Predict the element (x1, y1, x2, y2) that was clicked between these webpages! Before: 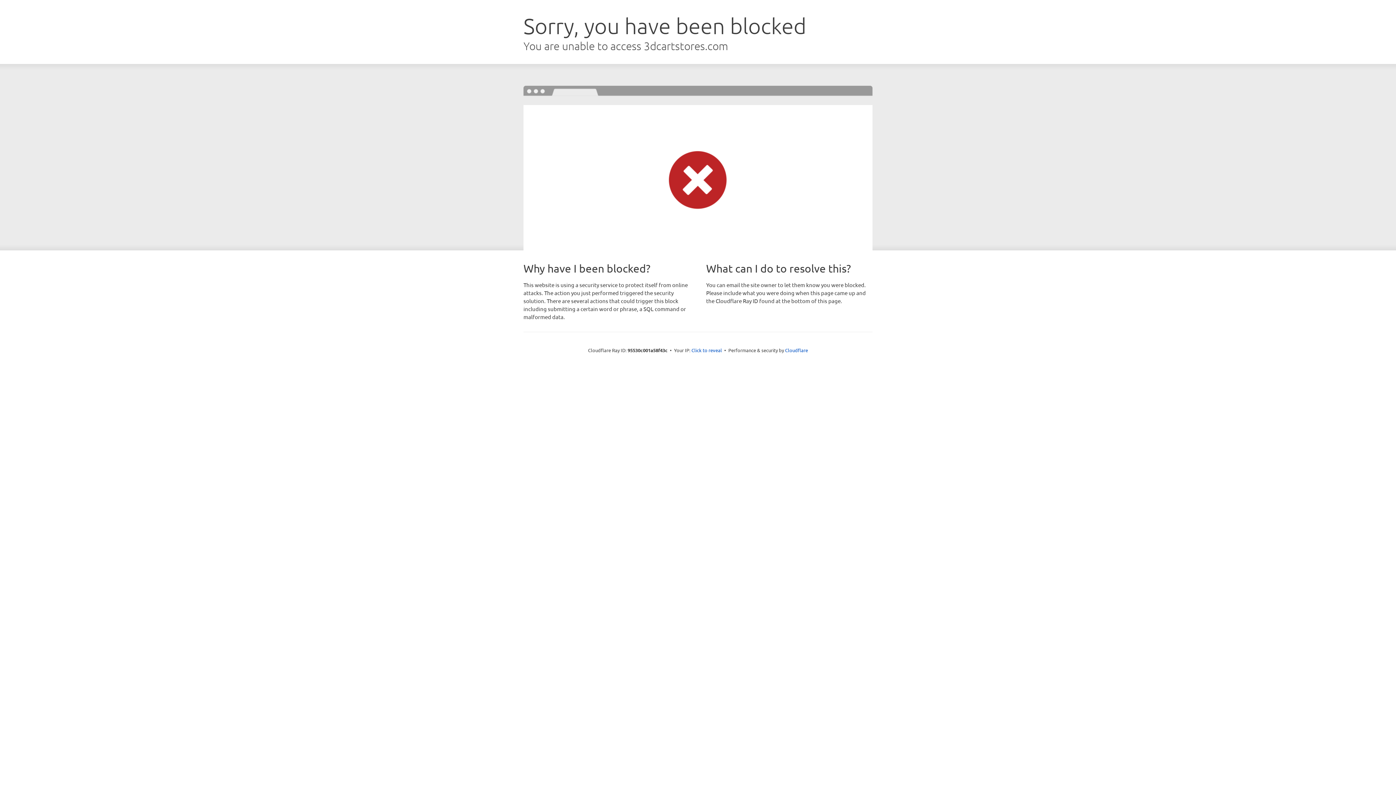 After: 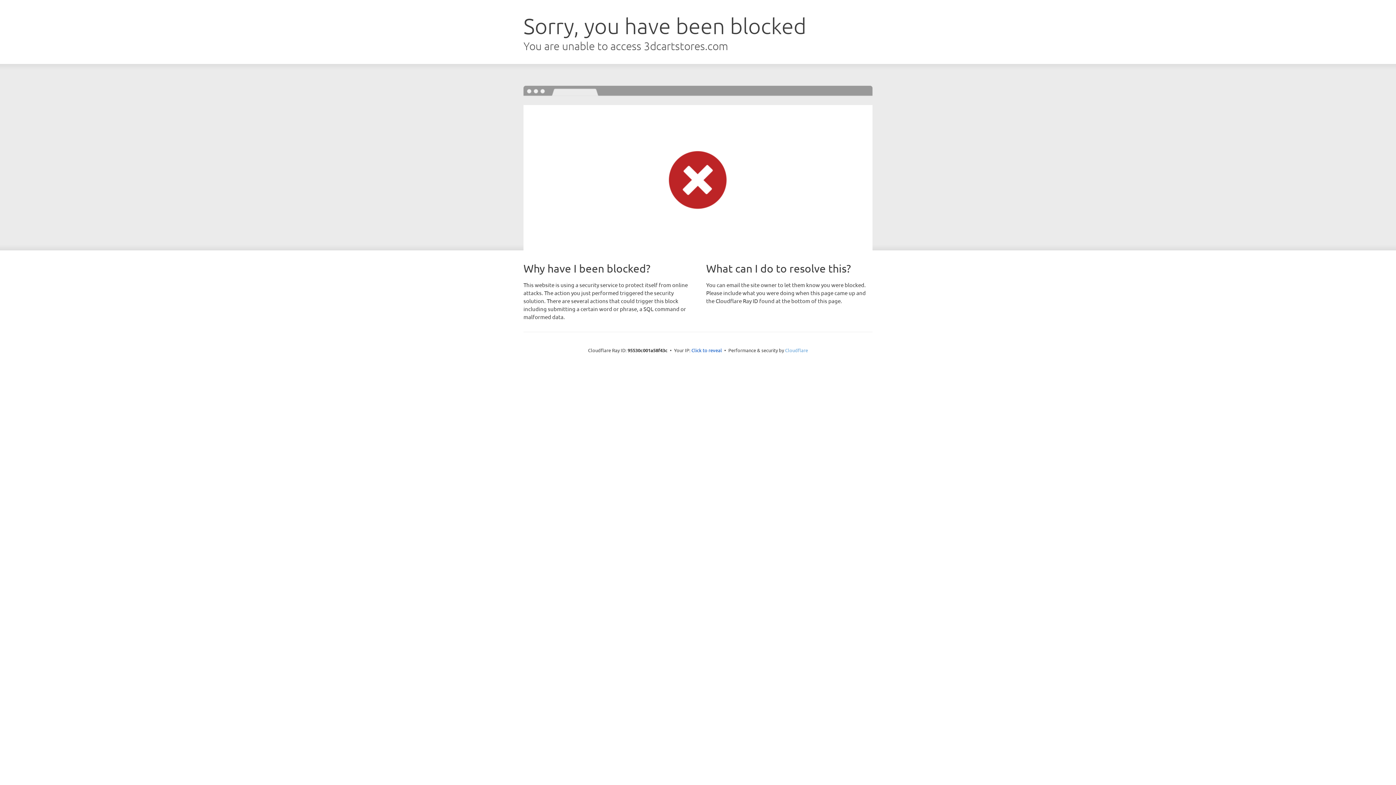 Action: label: Cloudflare bbox: (785, 347, 808, 353)